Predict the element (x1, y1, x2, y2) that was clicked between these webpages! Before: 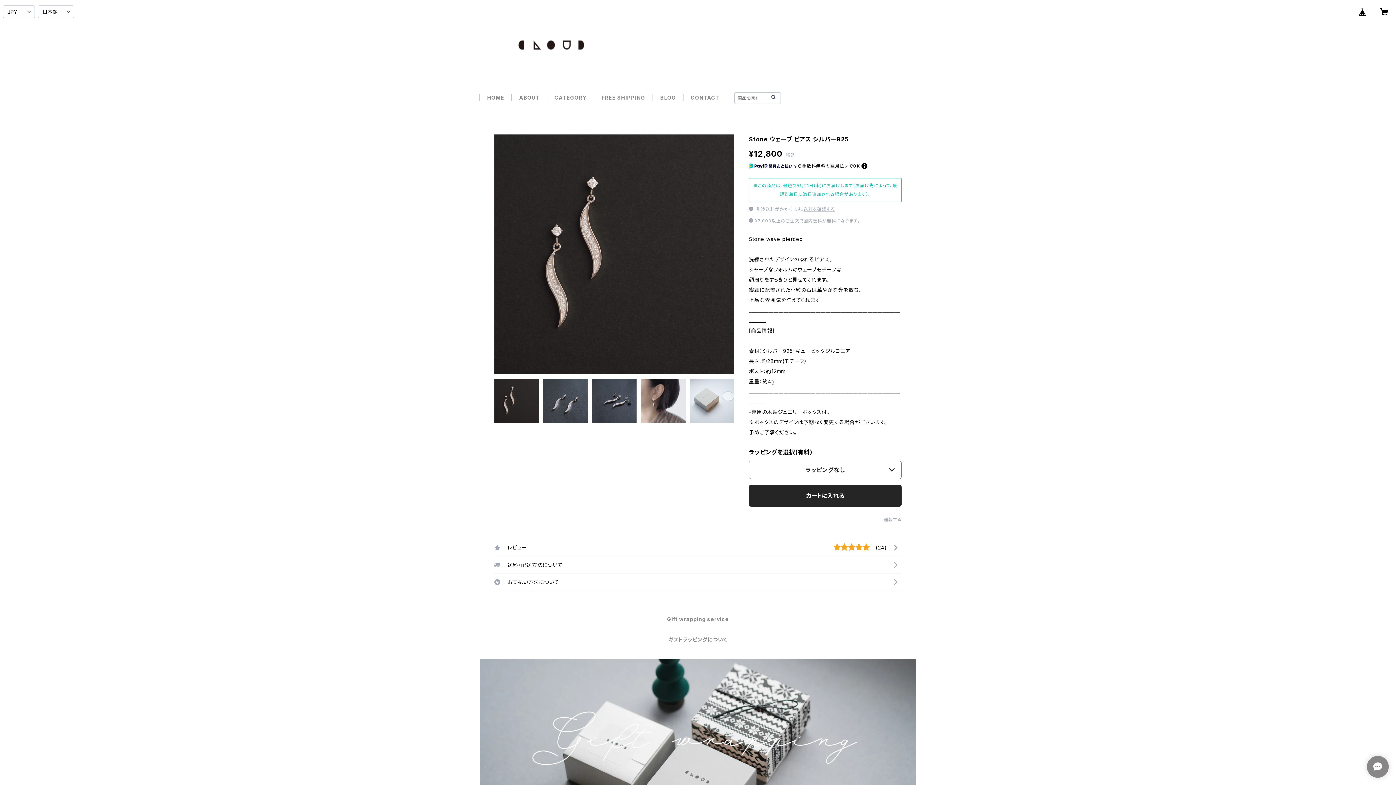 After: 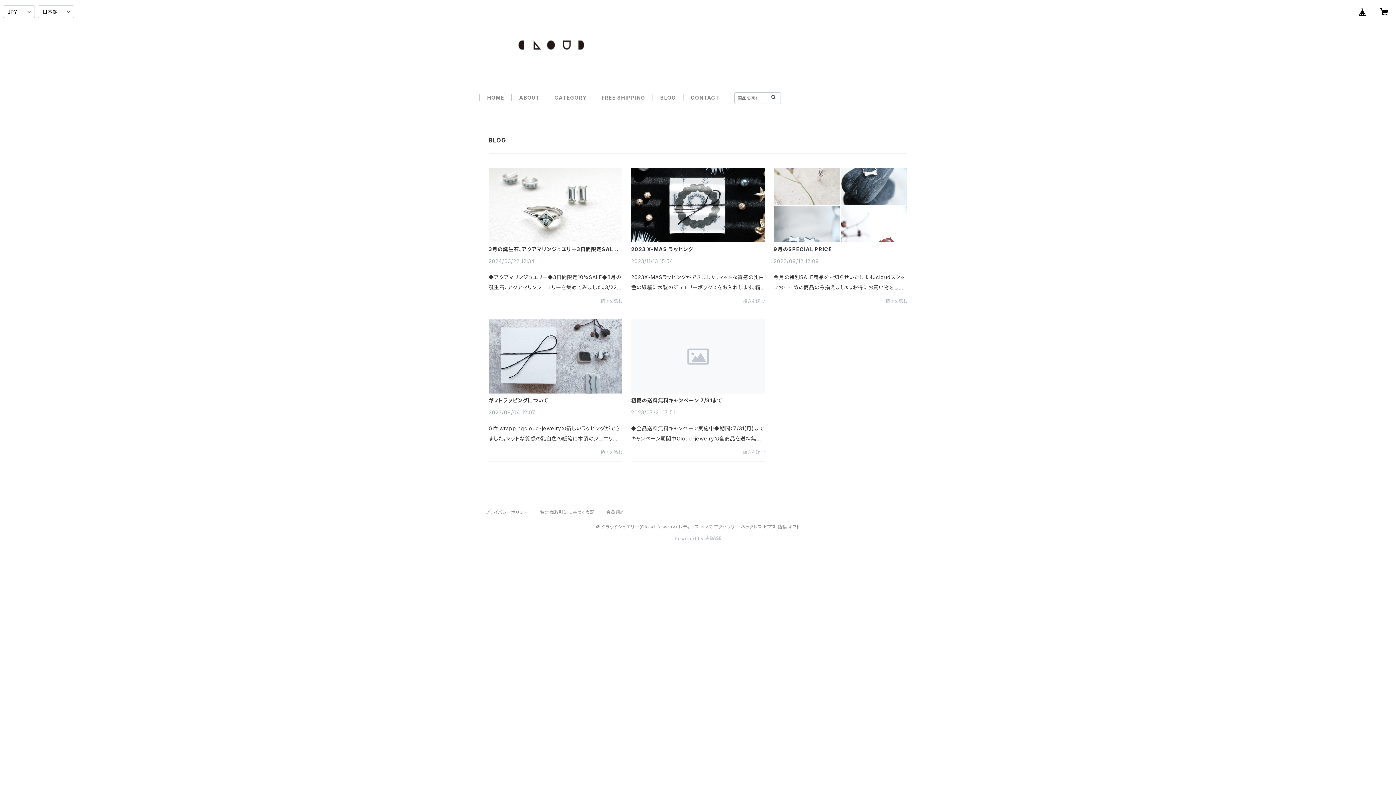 Action: label: BLOG bbox: (660, 94, 676, 100)